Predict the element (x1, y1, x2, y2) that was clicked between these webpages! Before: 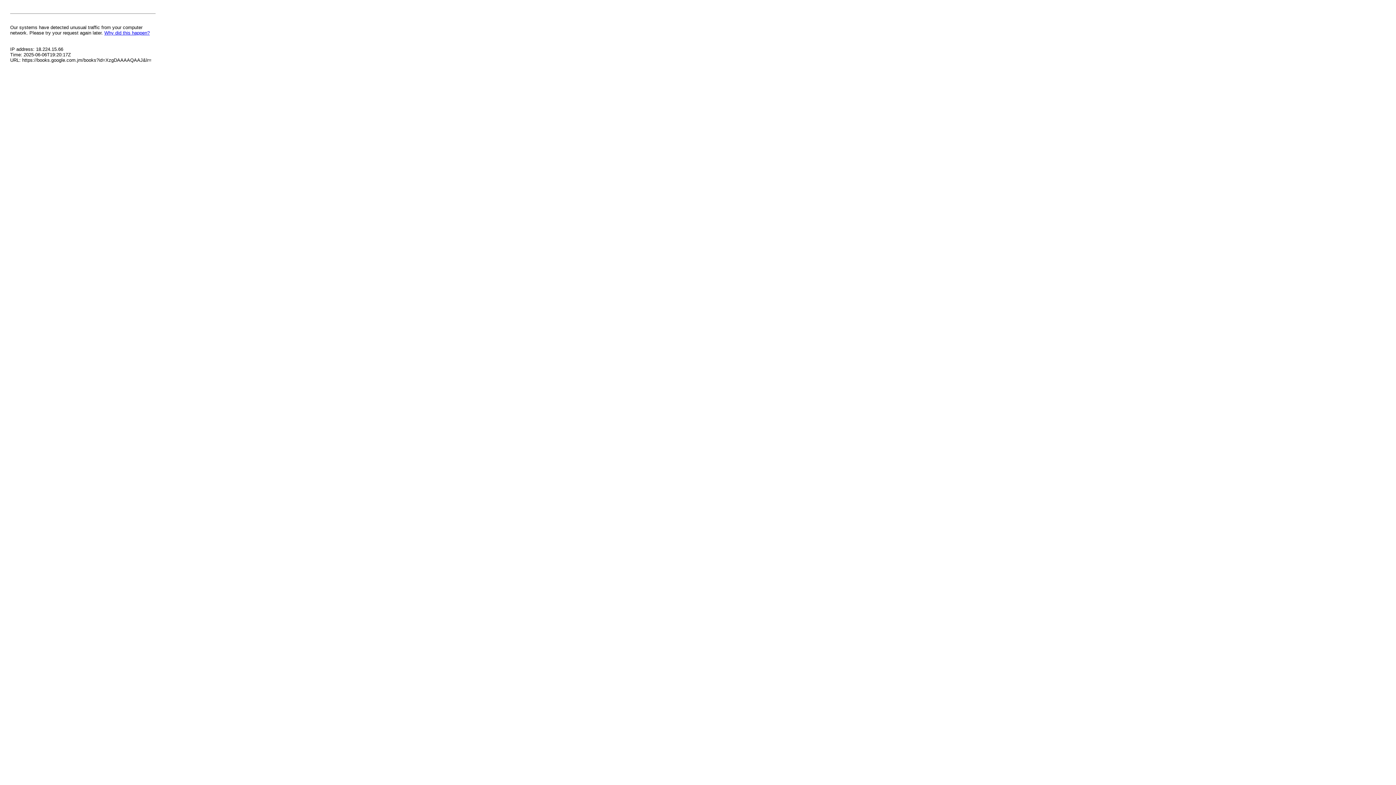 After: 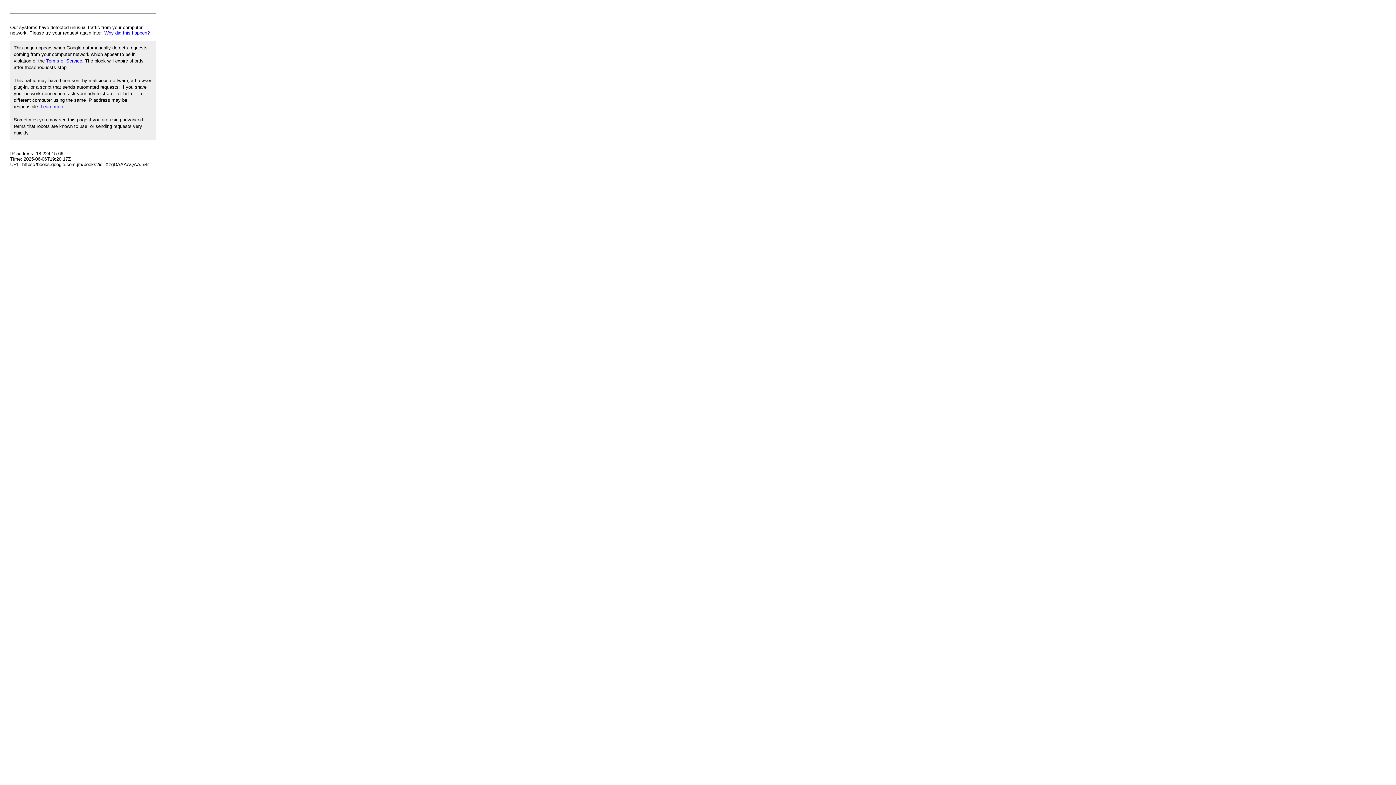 Action: bbox: (104, 30, 149, 35) label: Why did this happen?